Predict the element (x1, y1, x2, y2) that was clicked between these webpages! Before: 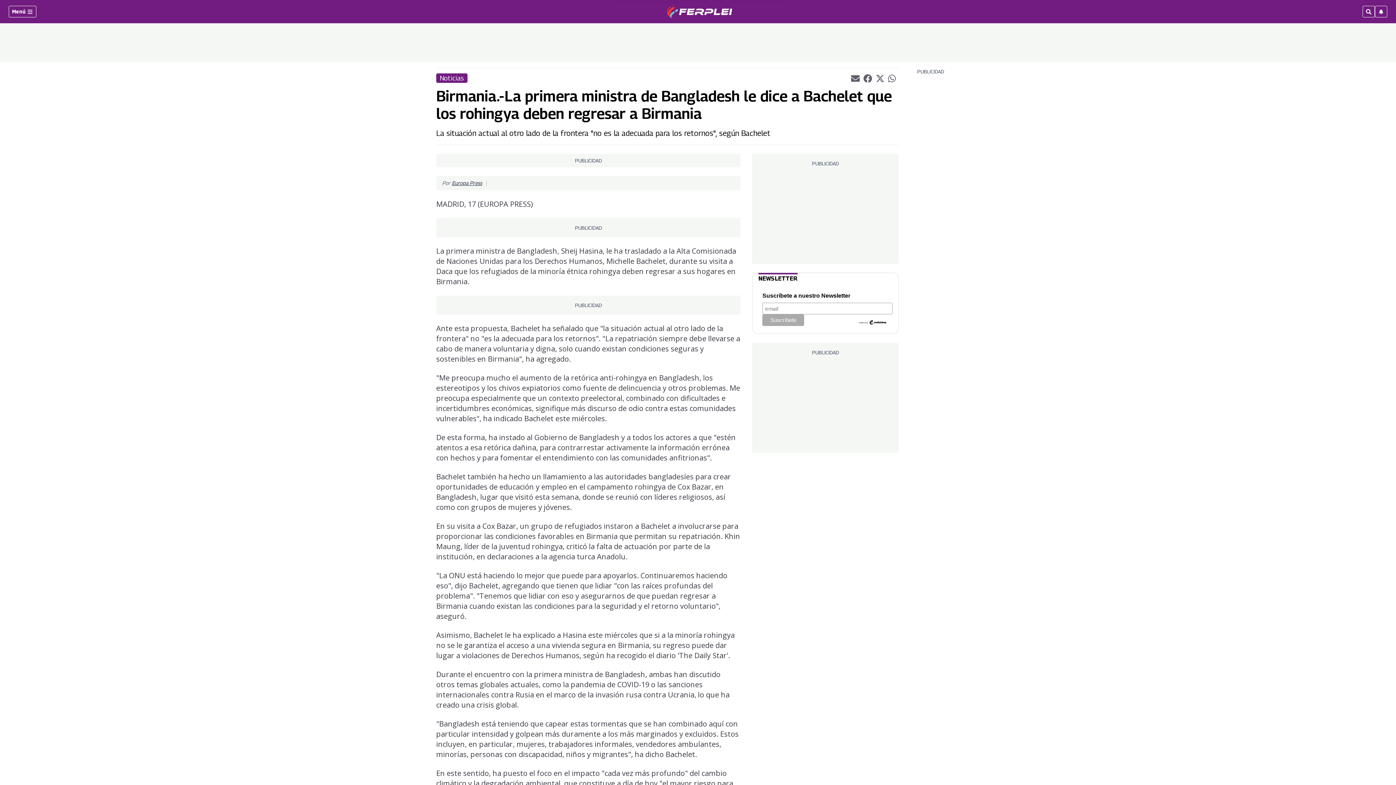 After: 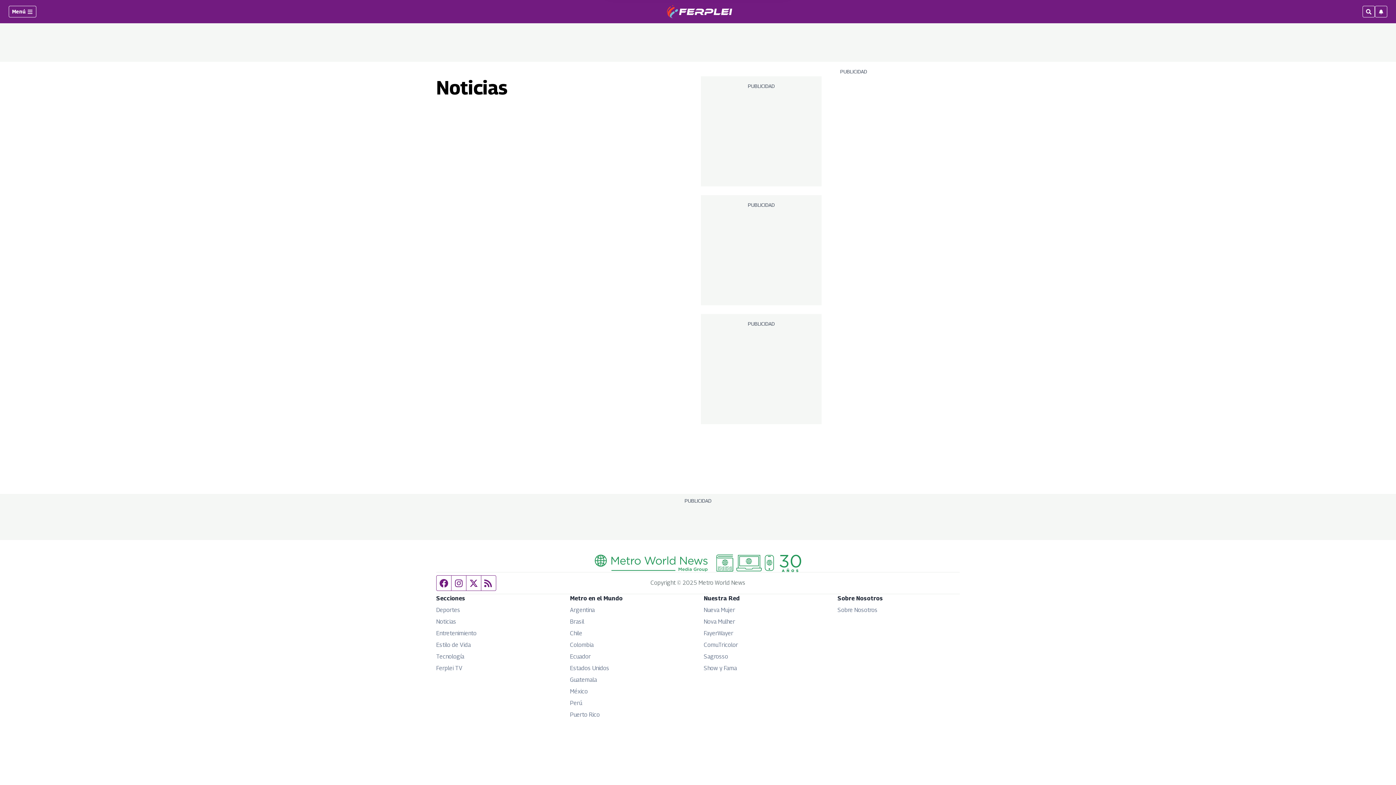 Action: bbox: (436, 73, 467, 82) label: Noticias